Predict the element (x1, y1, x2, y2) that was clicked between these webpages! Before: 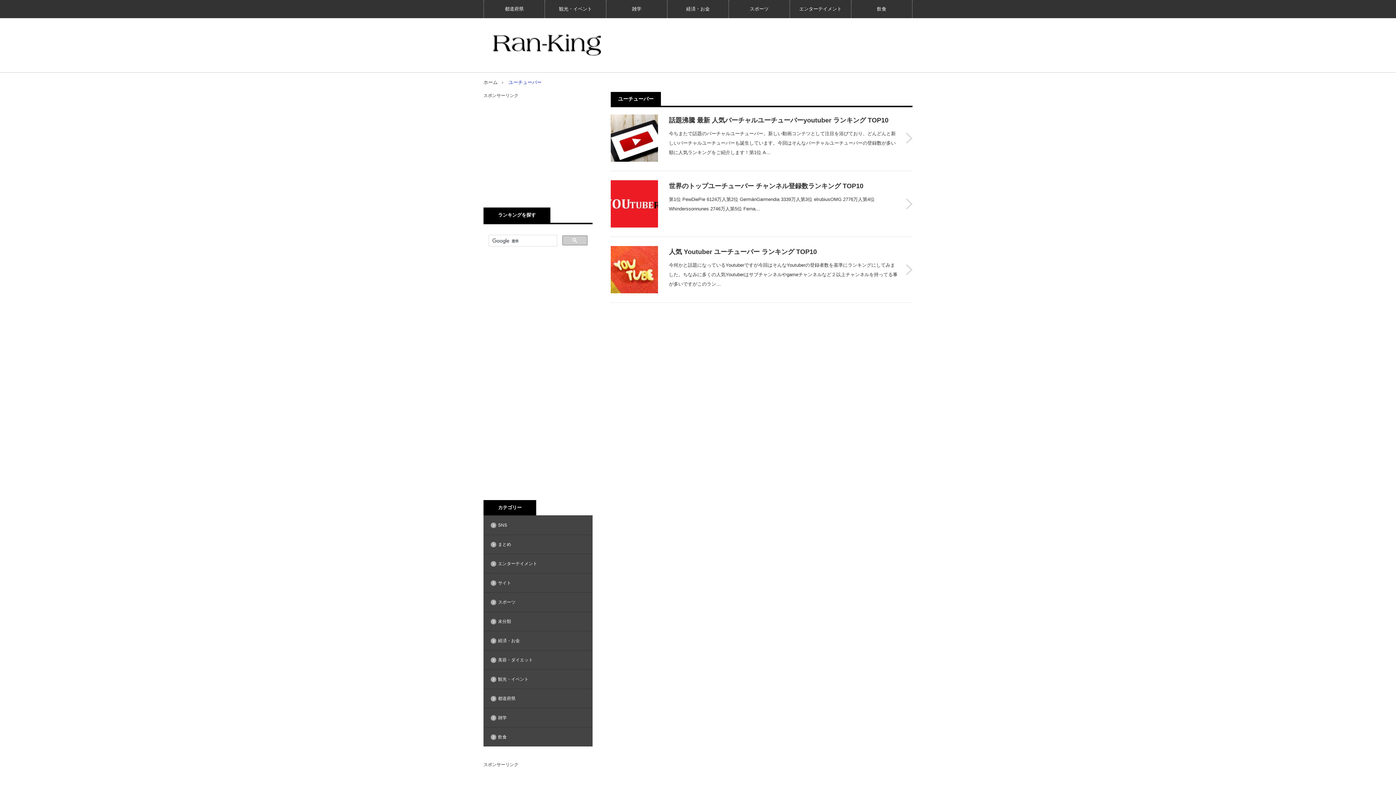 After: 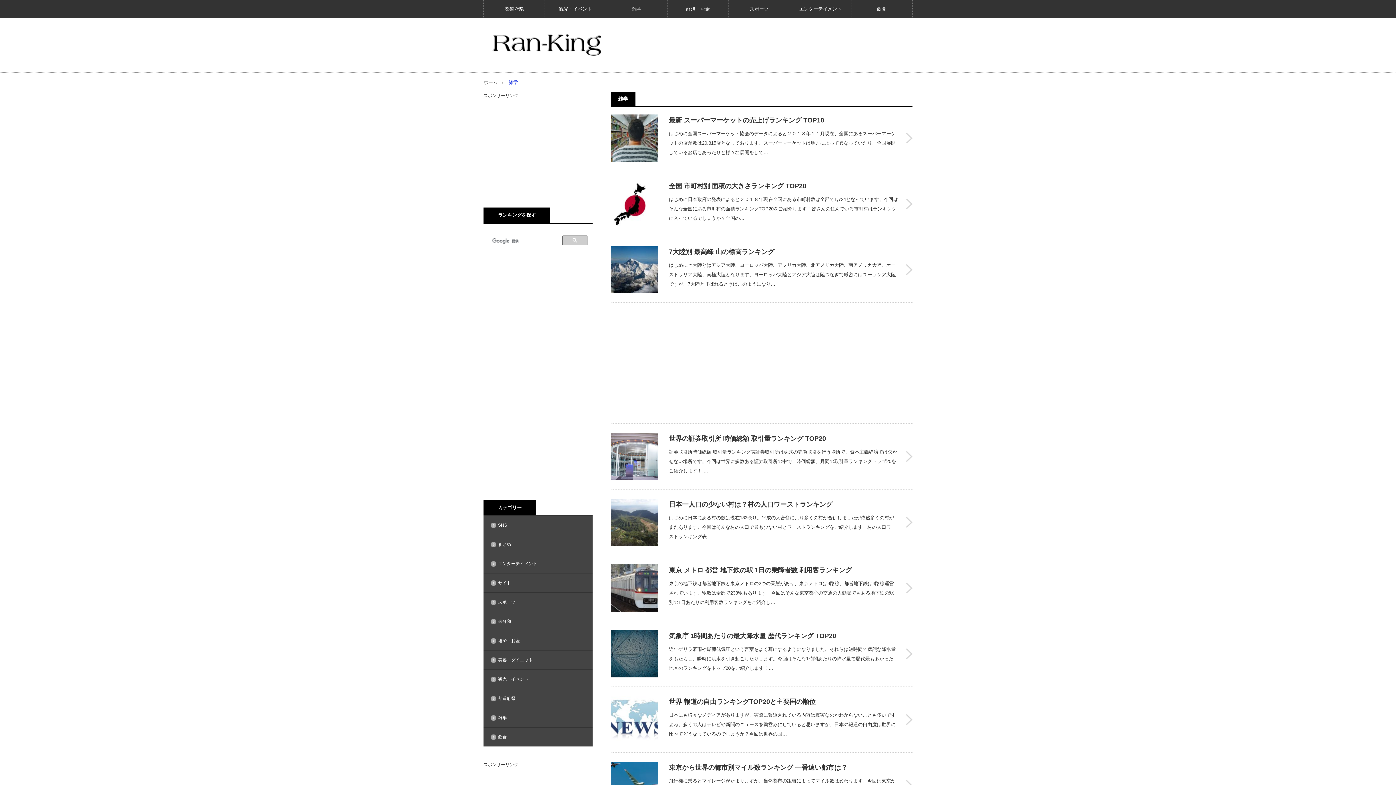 Action: label: 雑学 bbox: (483, 708, 592, 727)